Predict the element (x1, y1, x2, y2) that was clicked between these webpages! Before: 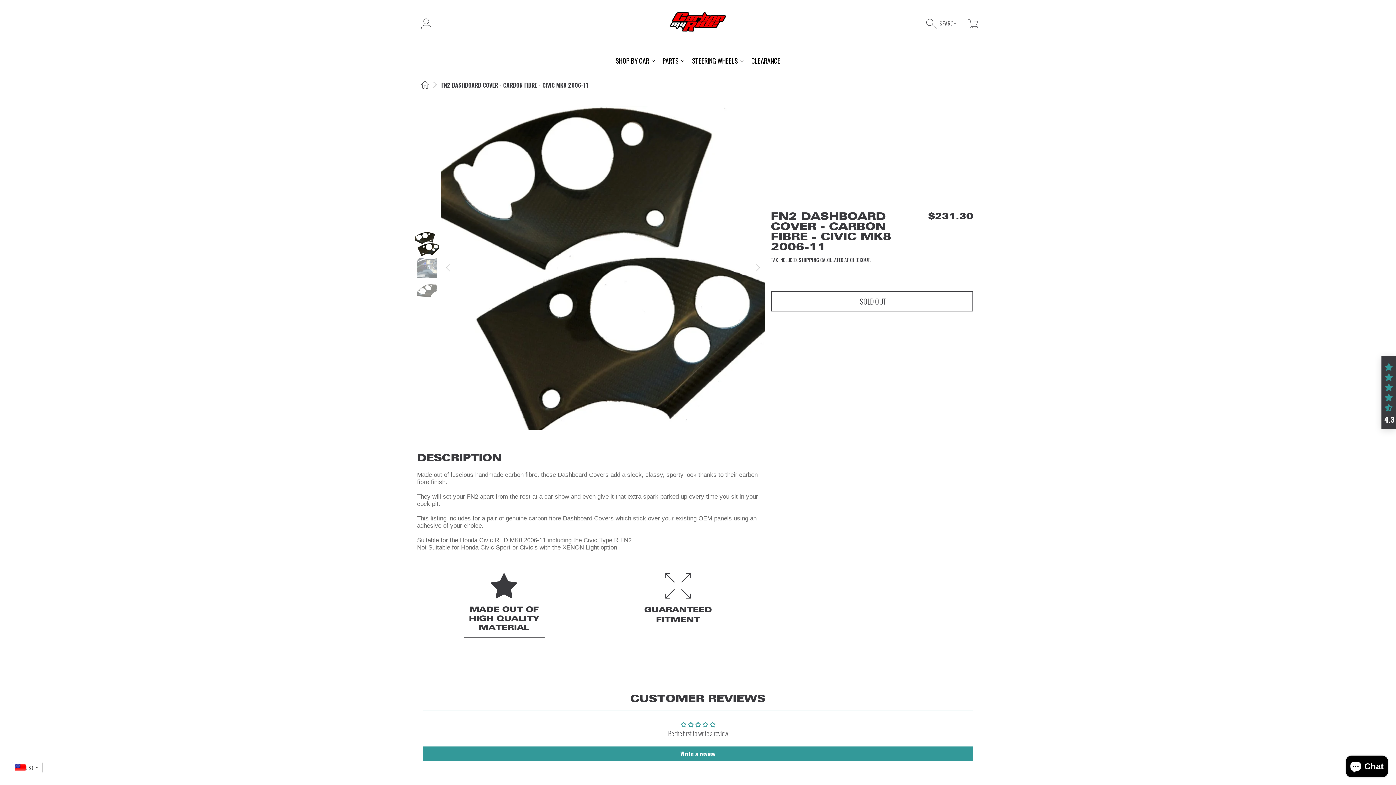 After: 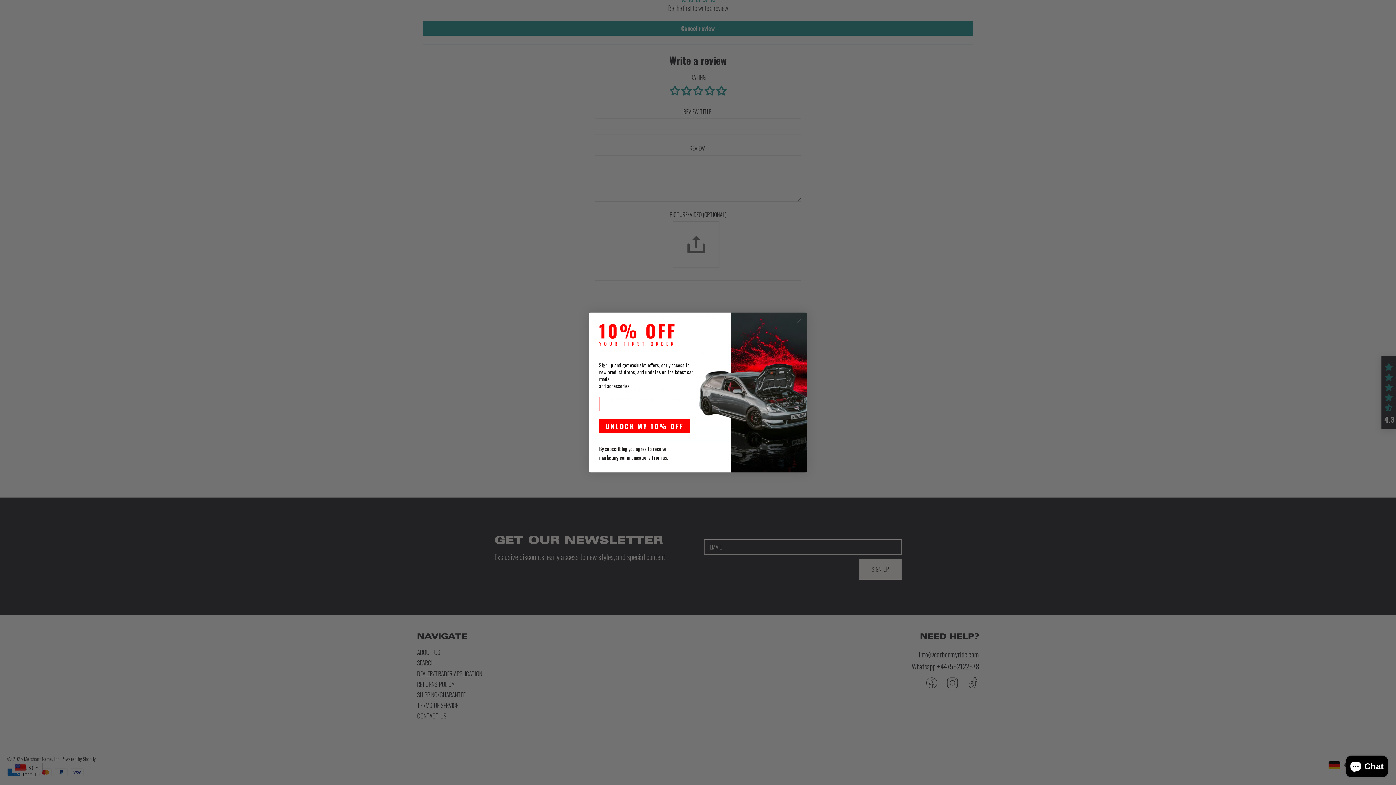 Action: bbox: (422, 746, 973, 761) label: Write a review